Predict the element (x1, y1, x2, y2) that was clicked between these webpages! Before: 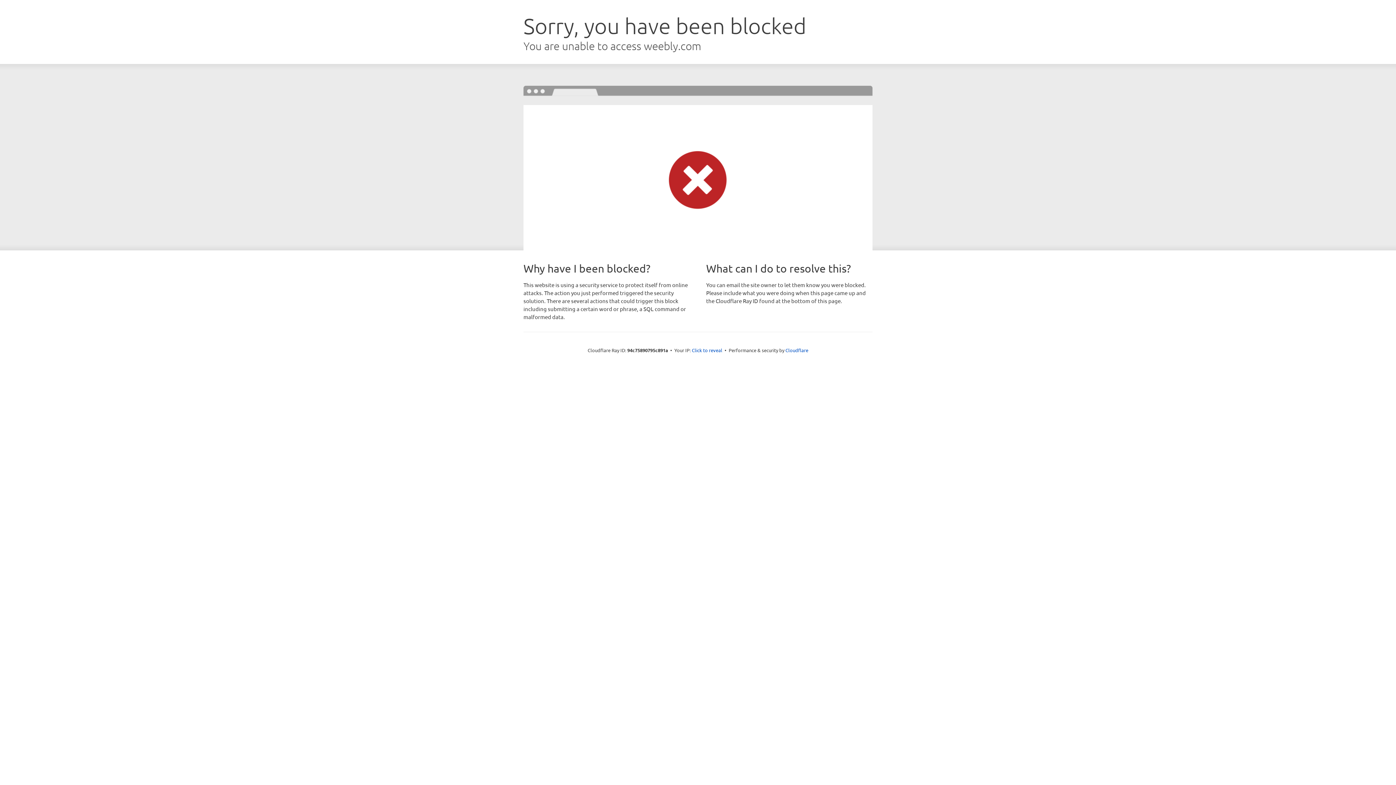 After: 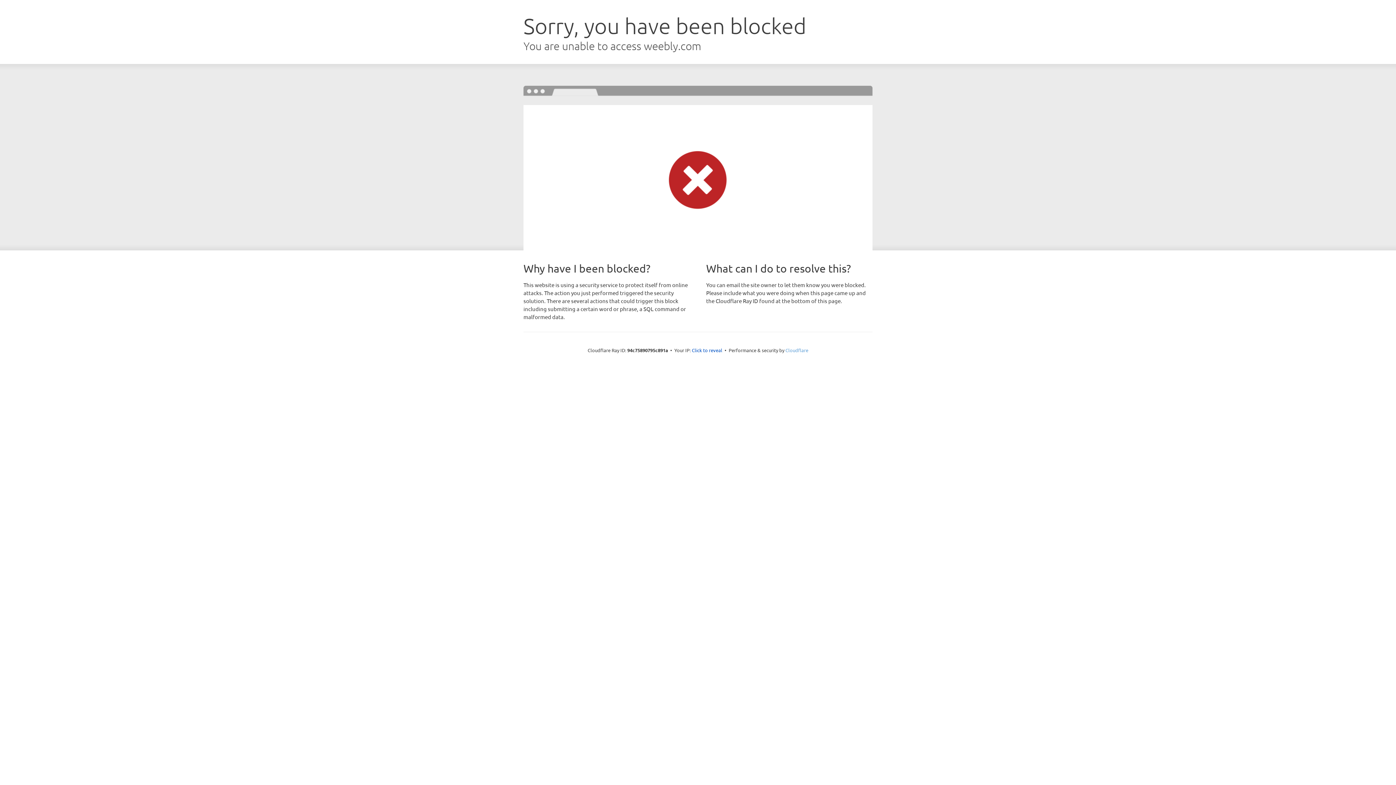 Action: label: Cloudflare bbox: (785, 347, 808, 353)